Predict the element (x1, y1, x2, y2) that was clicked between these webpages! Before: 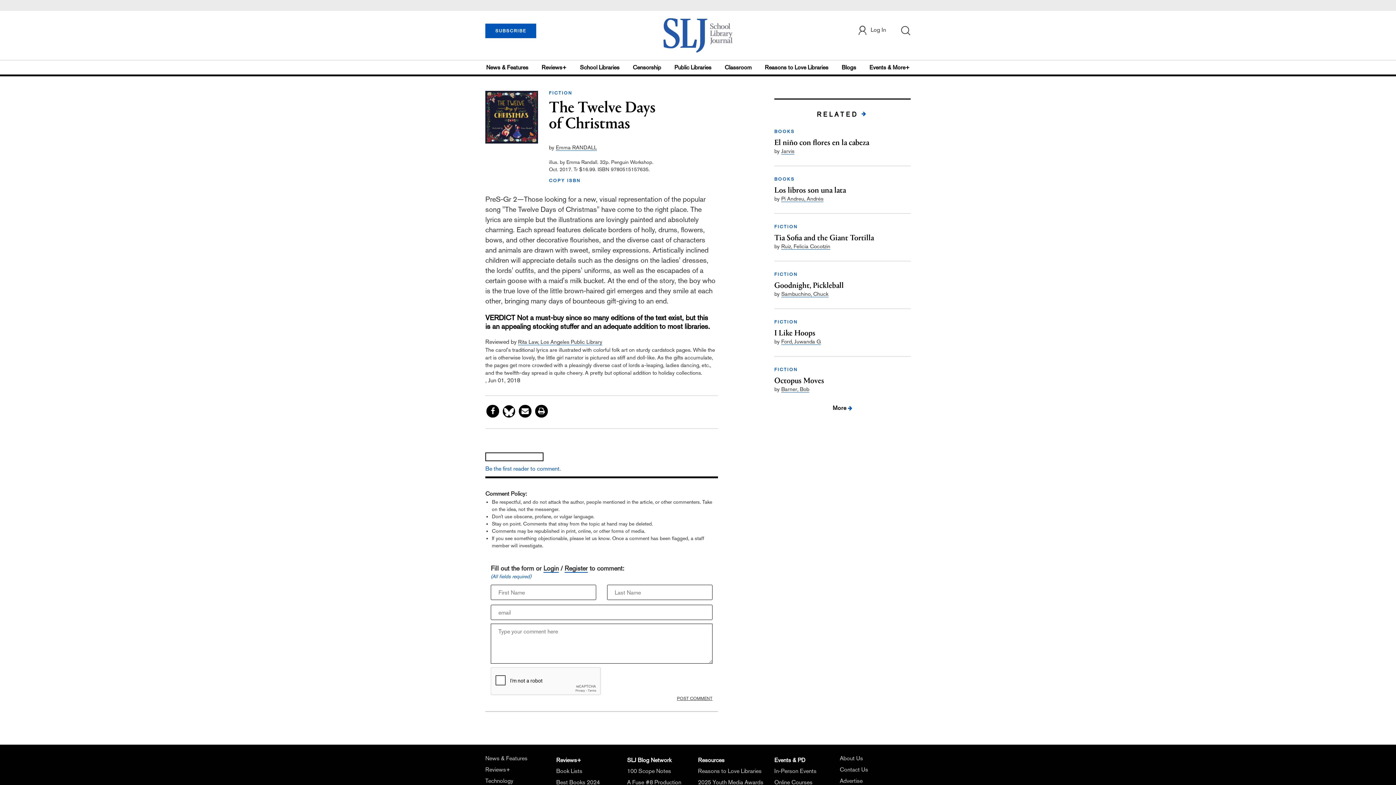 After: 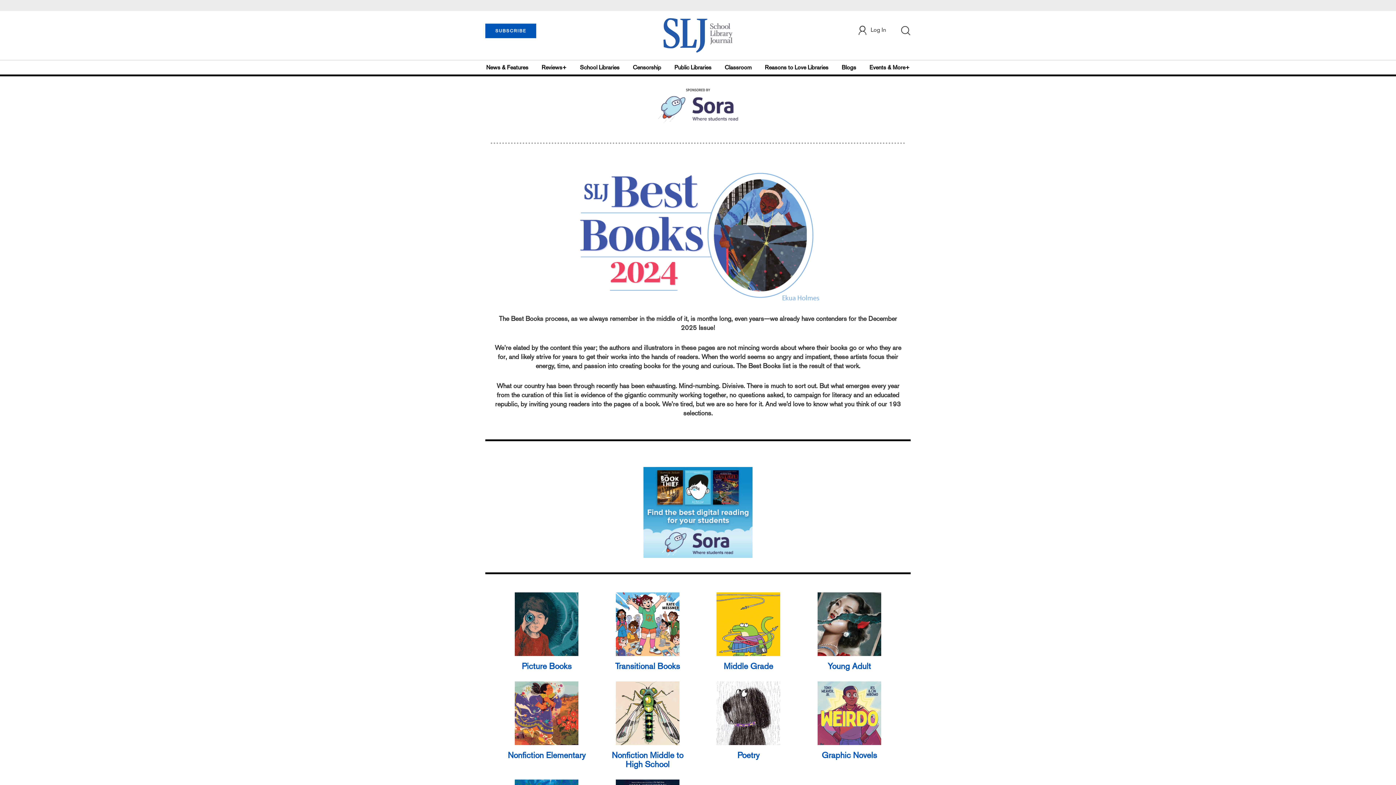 Action: bbox: (556, 779, 600, 786) label: Best Books 2024